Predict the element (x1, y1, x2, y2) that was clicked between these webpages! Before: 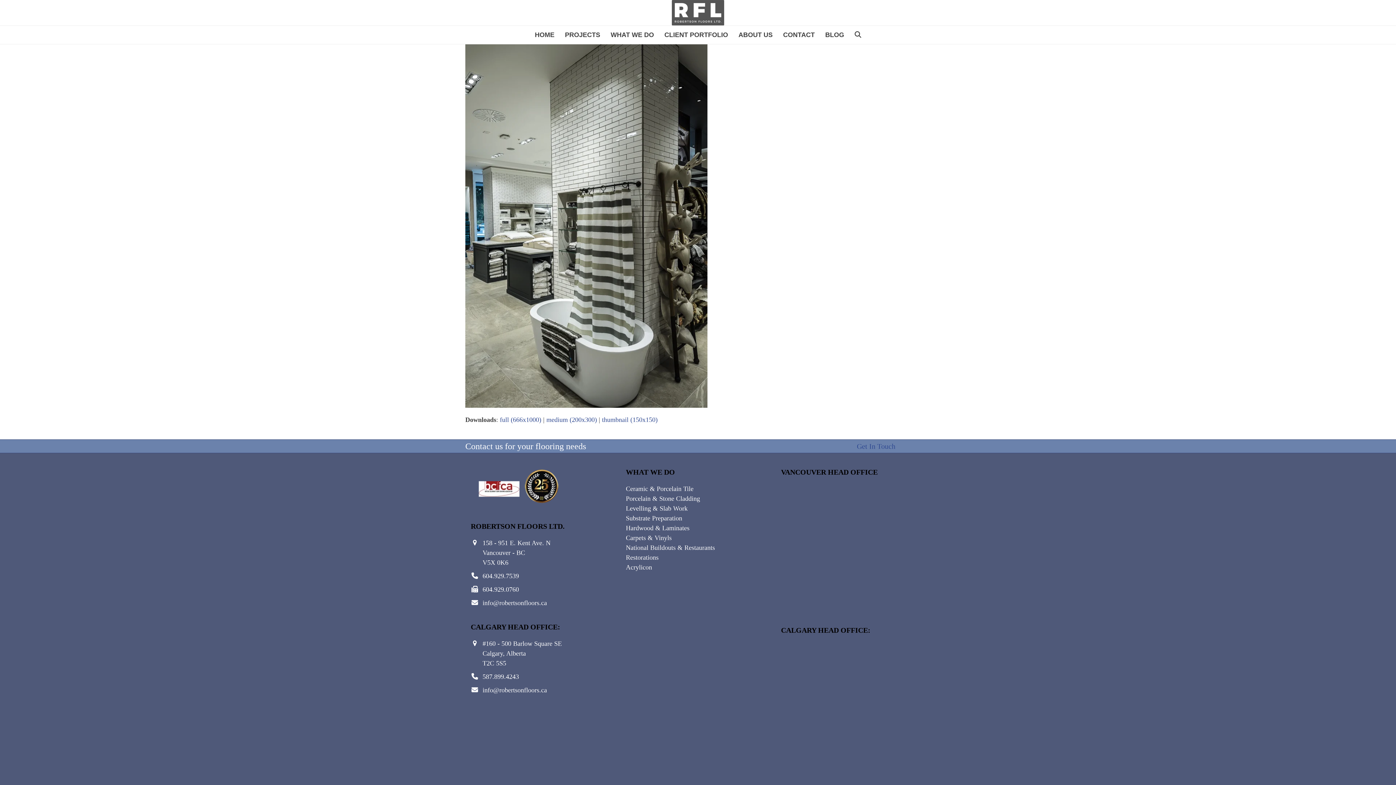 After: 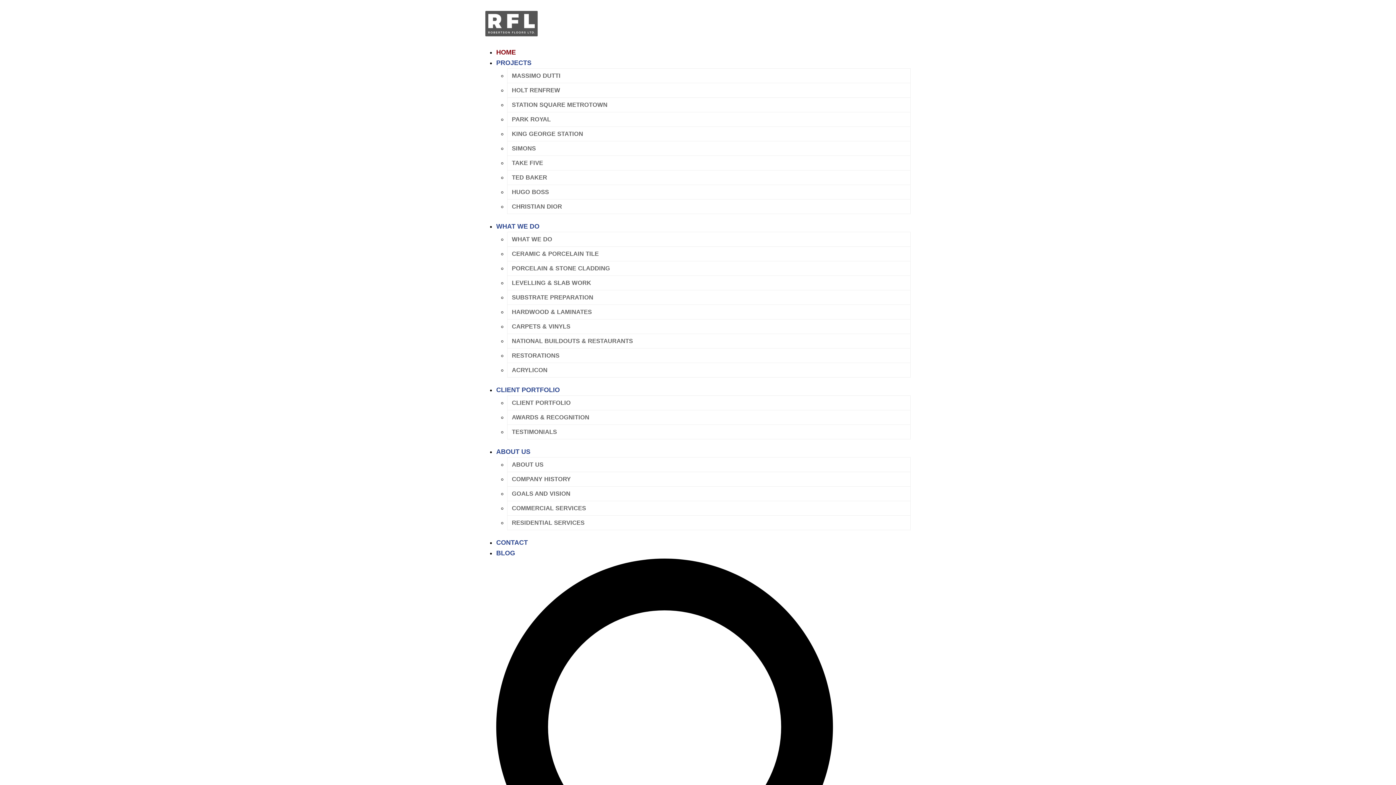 Action: label: HOME bbox: (529, 25, 559, 44)